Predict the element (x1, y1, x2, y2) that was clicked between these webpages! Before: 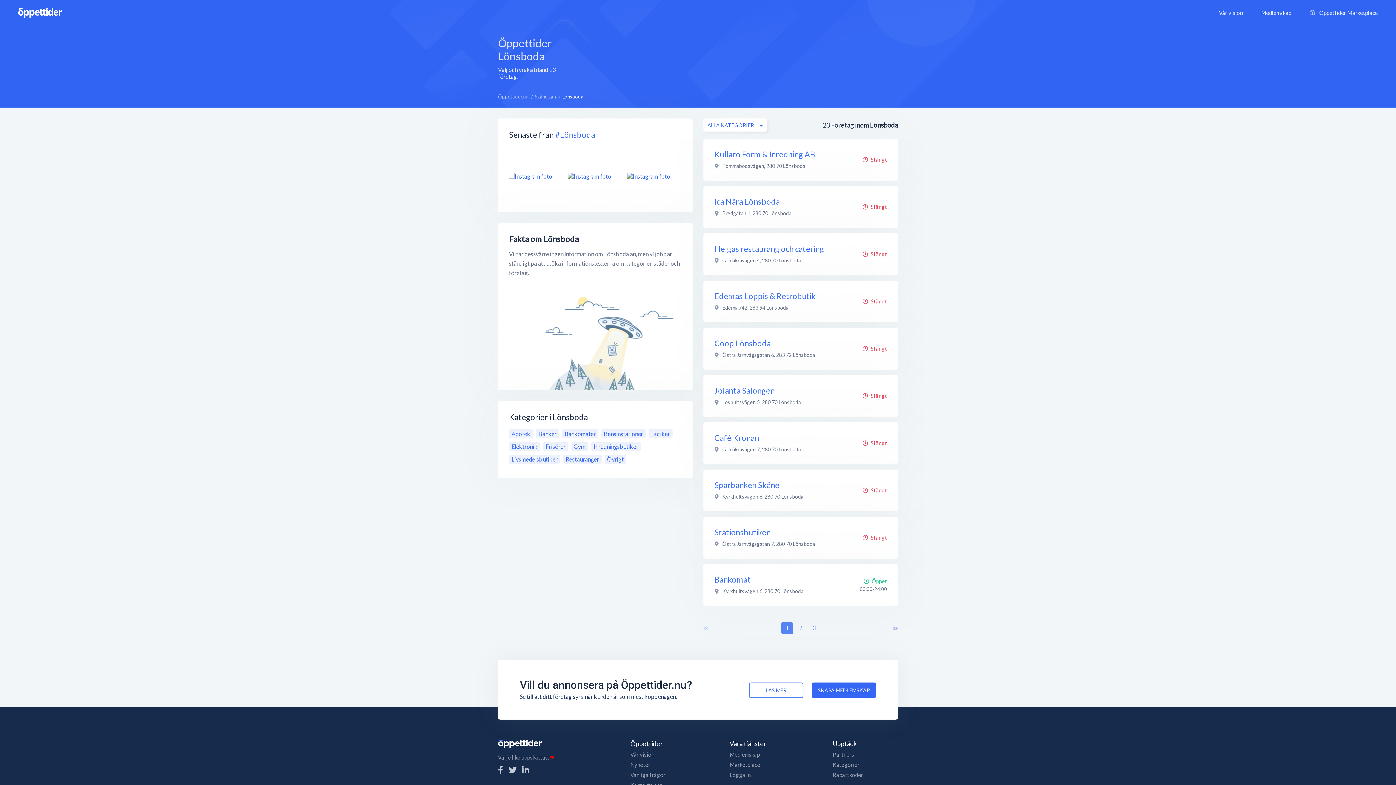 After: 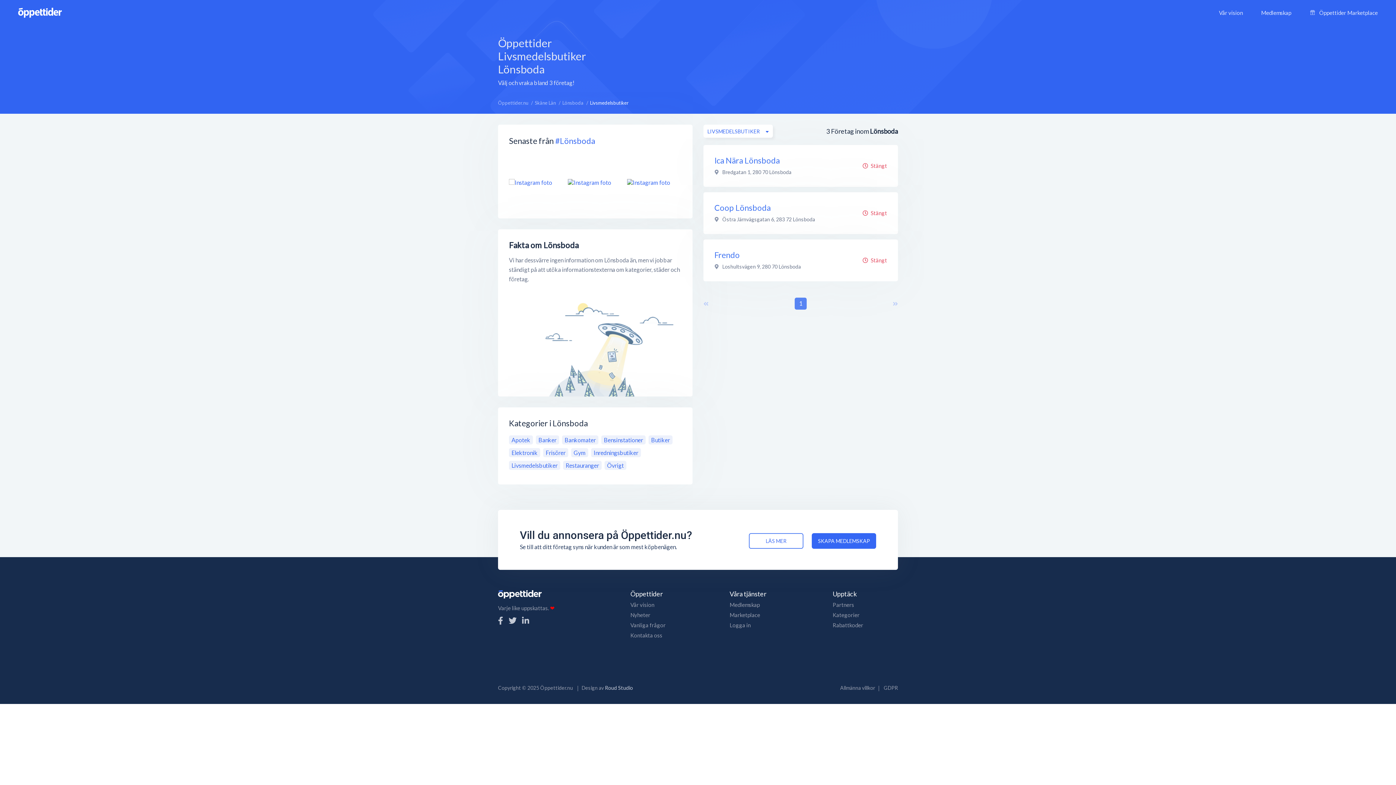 Action: bbox: (509, 455, 560, 464) label: Livsmedelsbutiker